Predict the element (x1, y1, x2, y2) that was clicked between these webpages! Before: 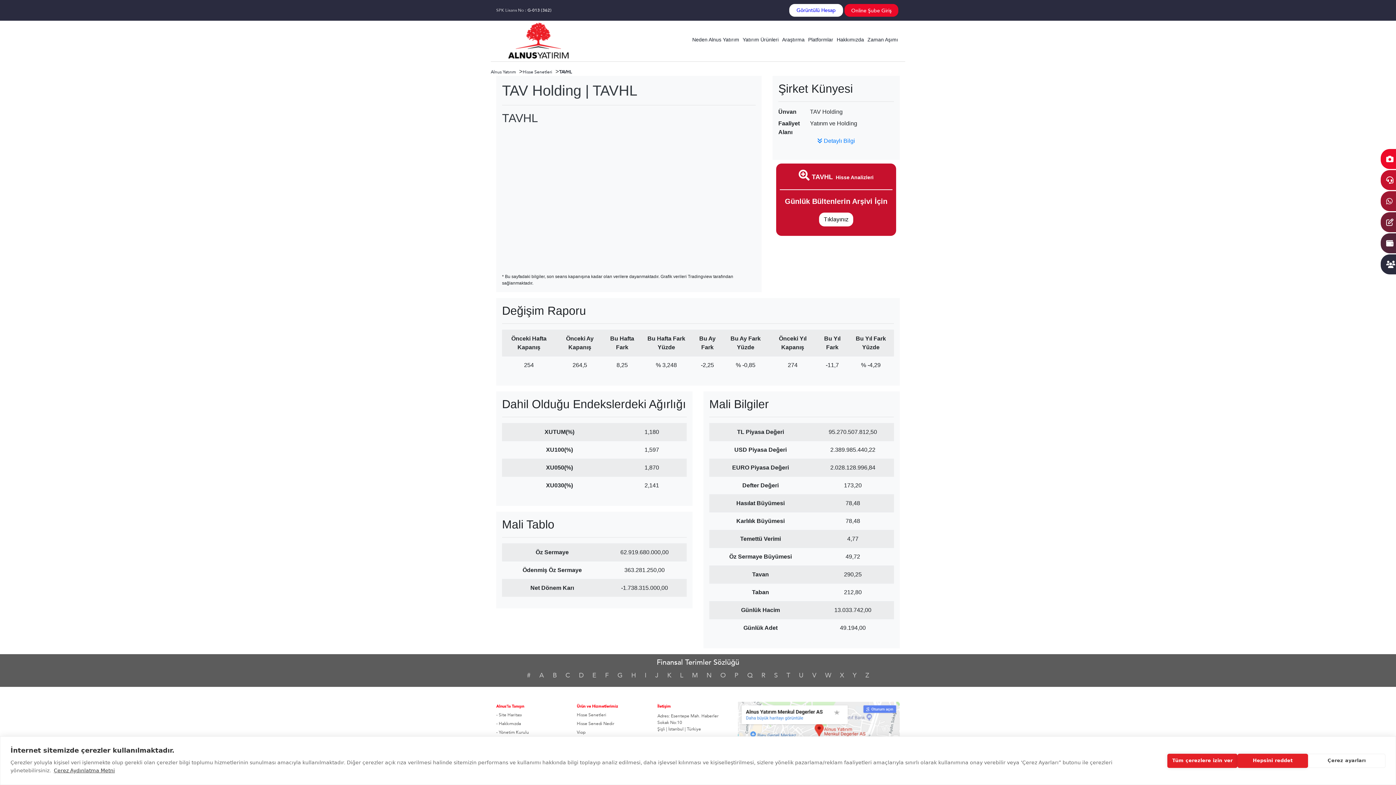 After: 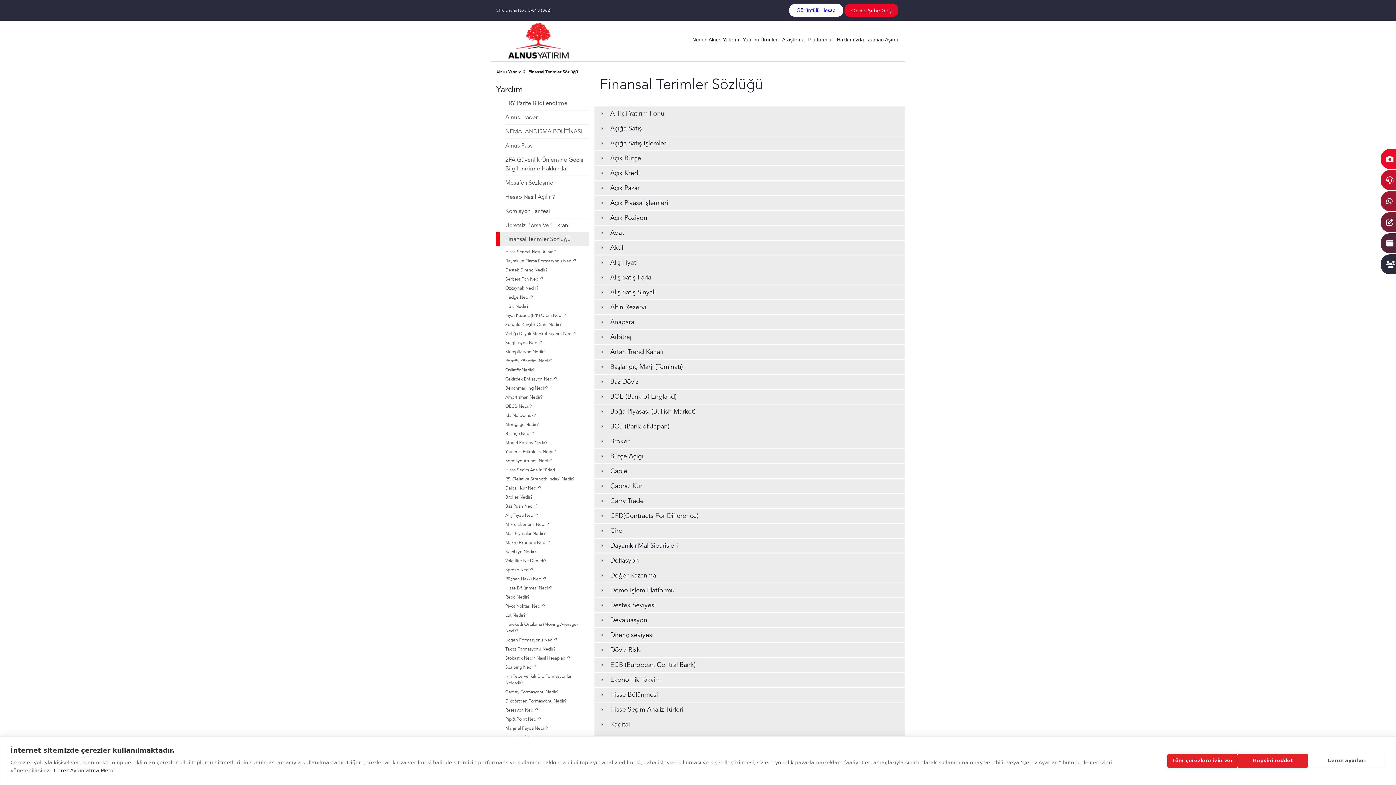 Action: bbox: (667, 671, 671, 680) label: K